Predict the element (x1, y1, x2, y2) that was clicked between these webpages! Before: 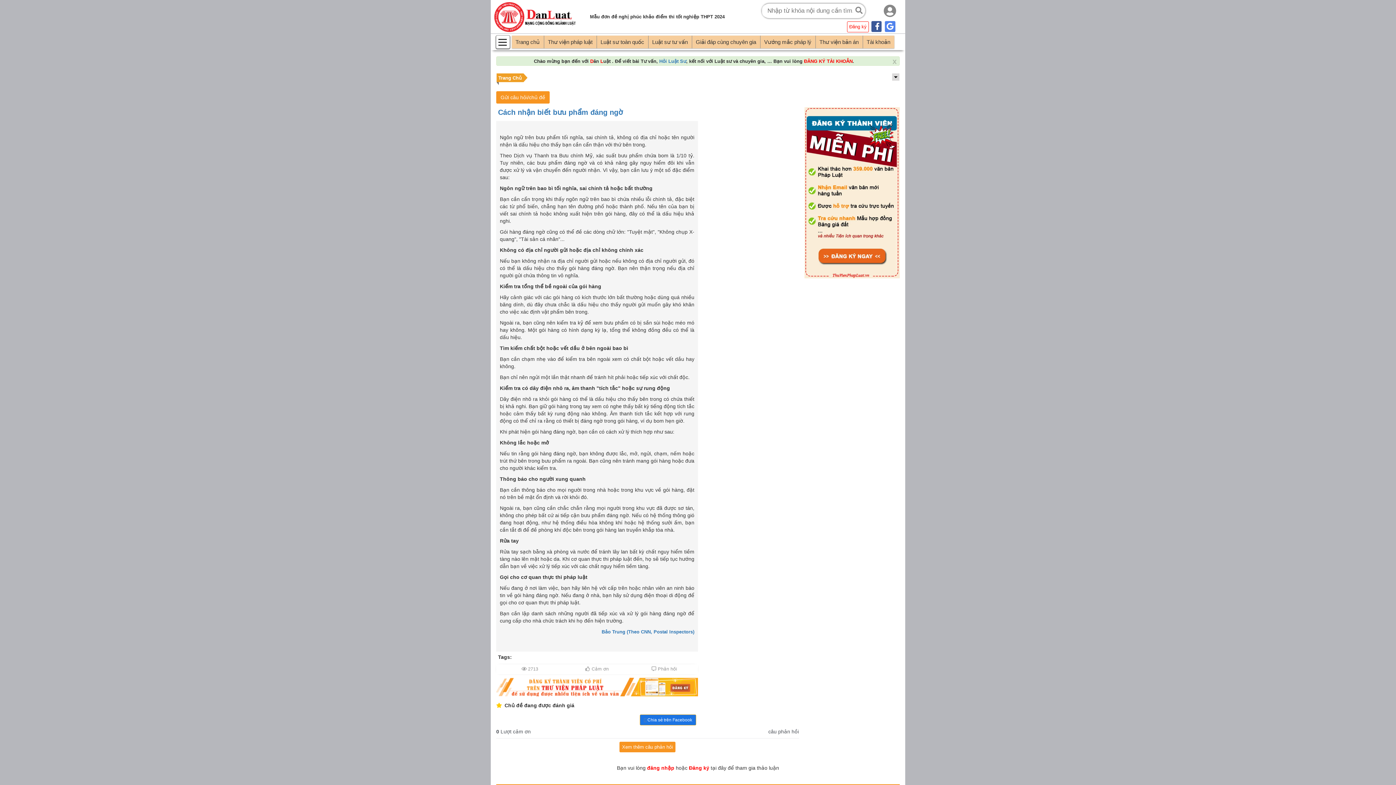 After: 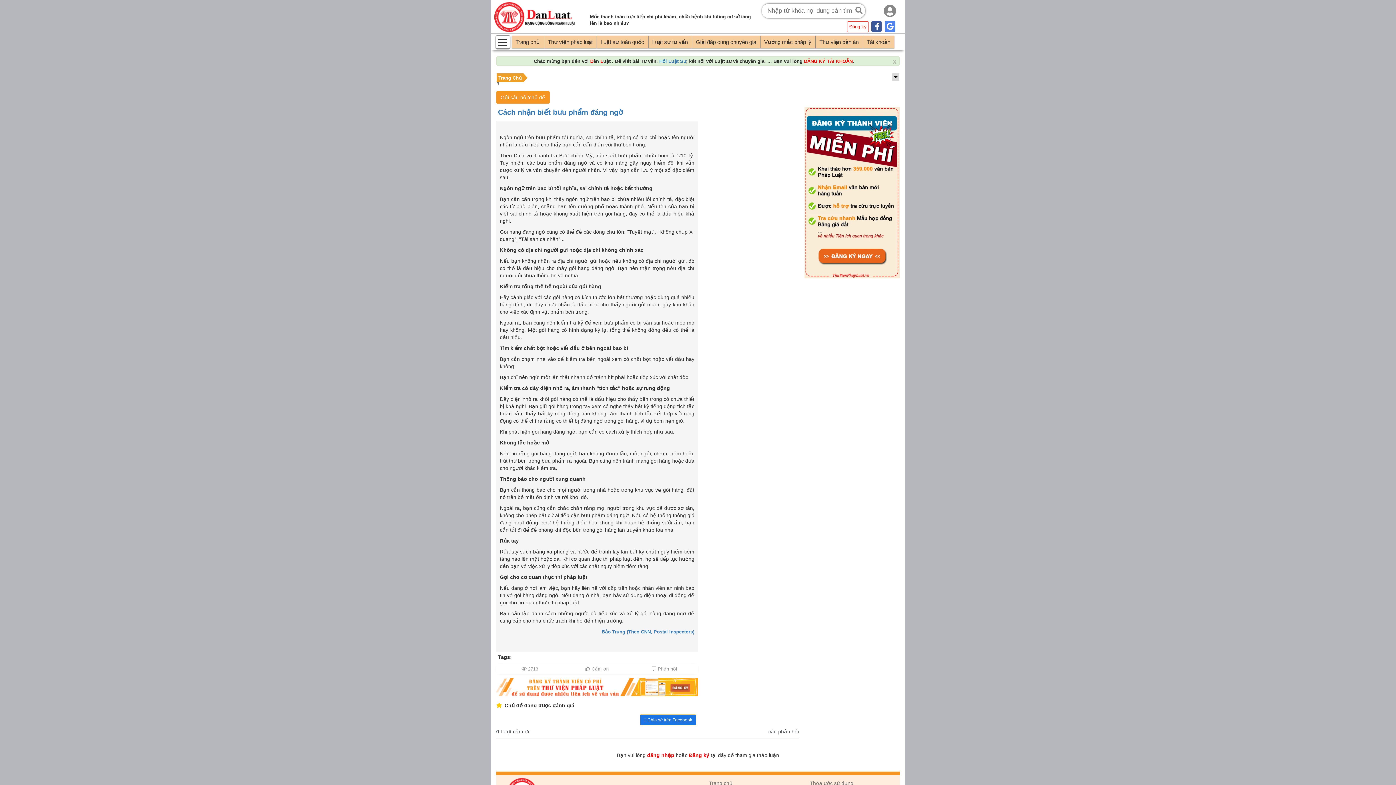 Action: label: Xem thêm câu phản hồi bbox: (619, 742, 675, 752)